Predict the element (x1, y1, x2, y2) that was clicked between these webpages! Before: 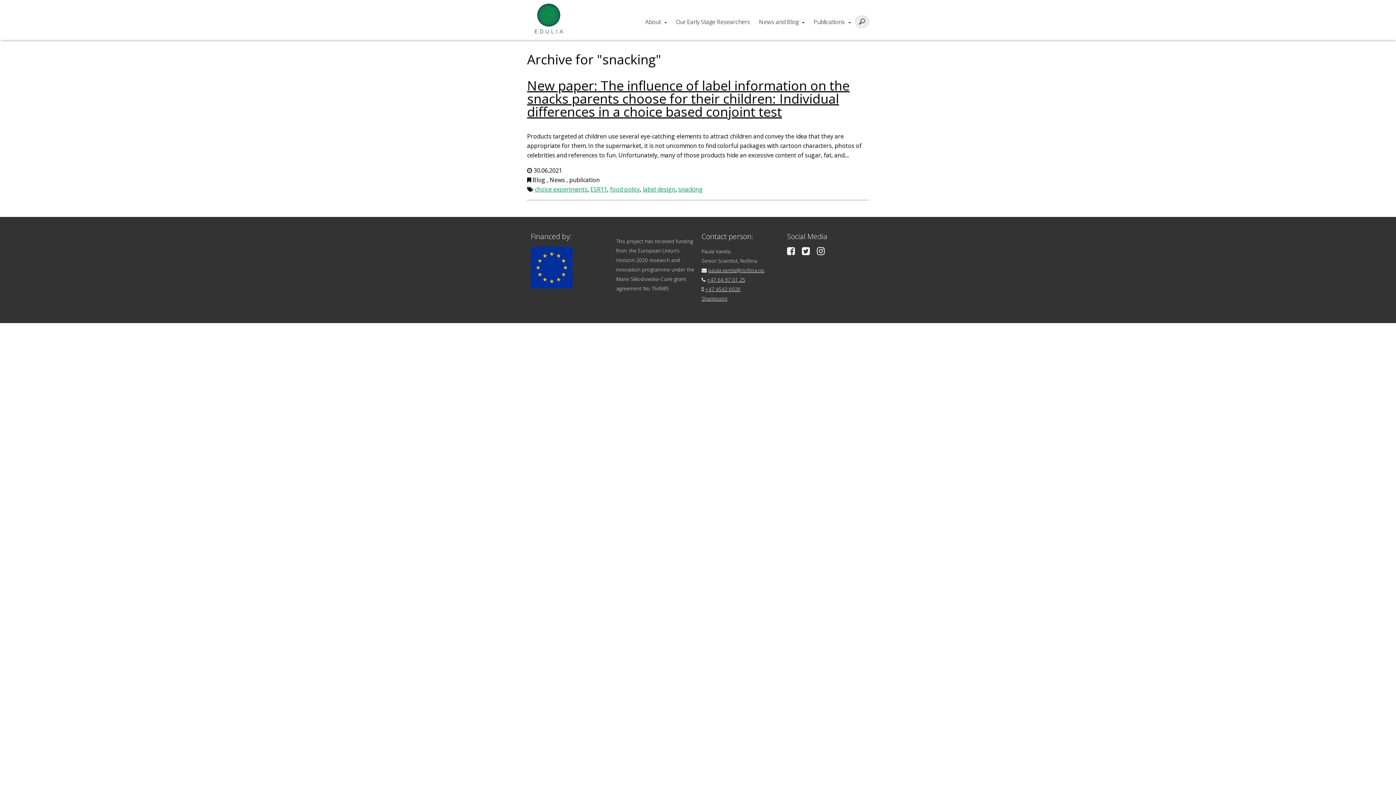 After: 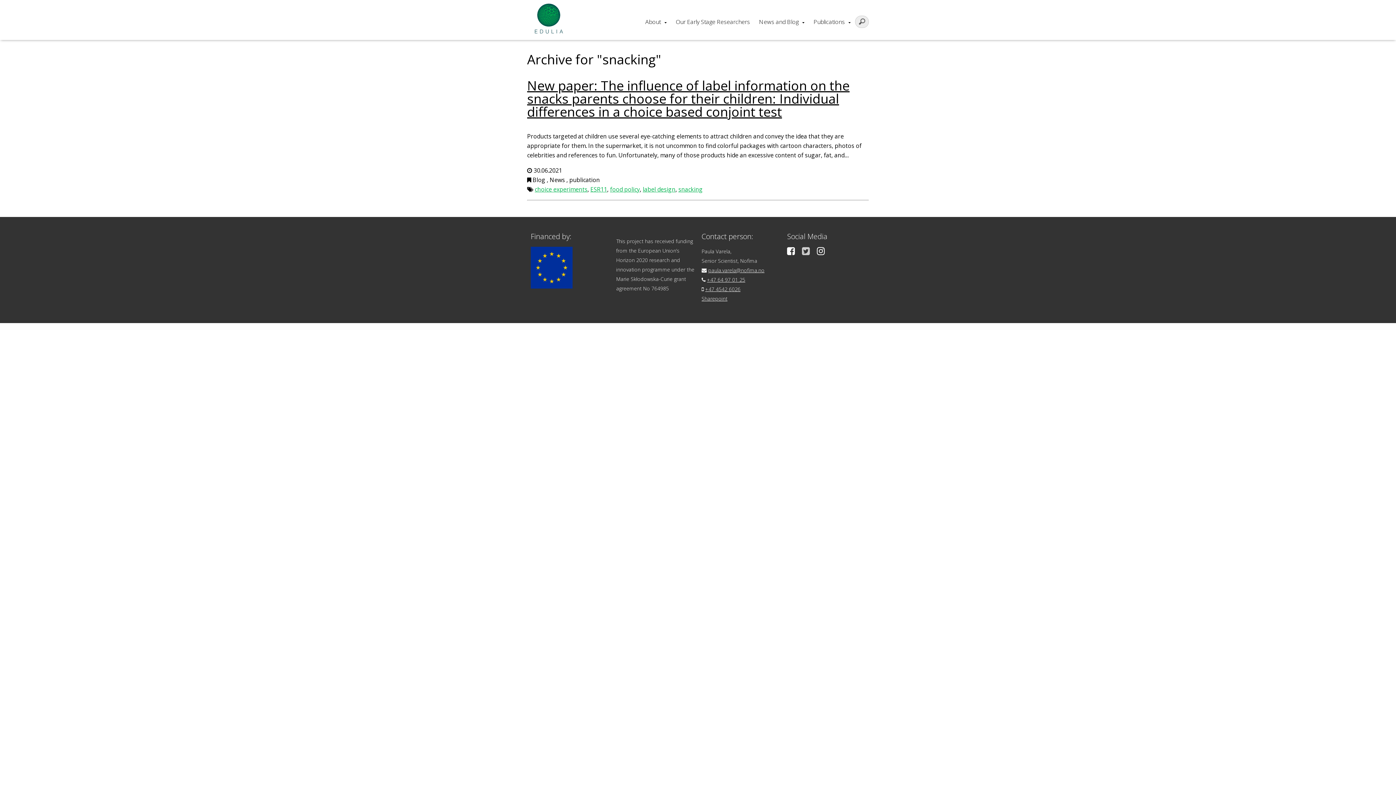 Action: bbox: (802, 249, 815, 256)